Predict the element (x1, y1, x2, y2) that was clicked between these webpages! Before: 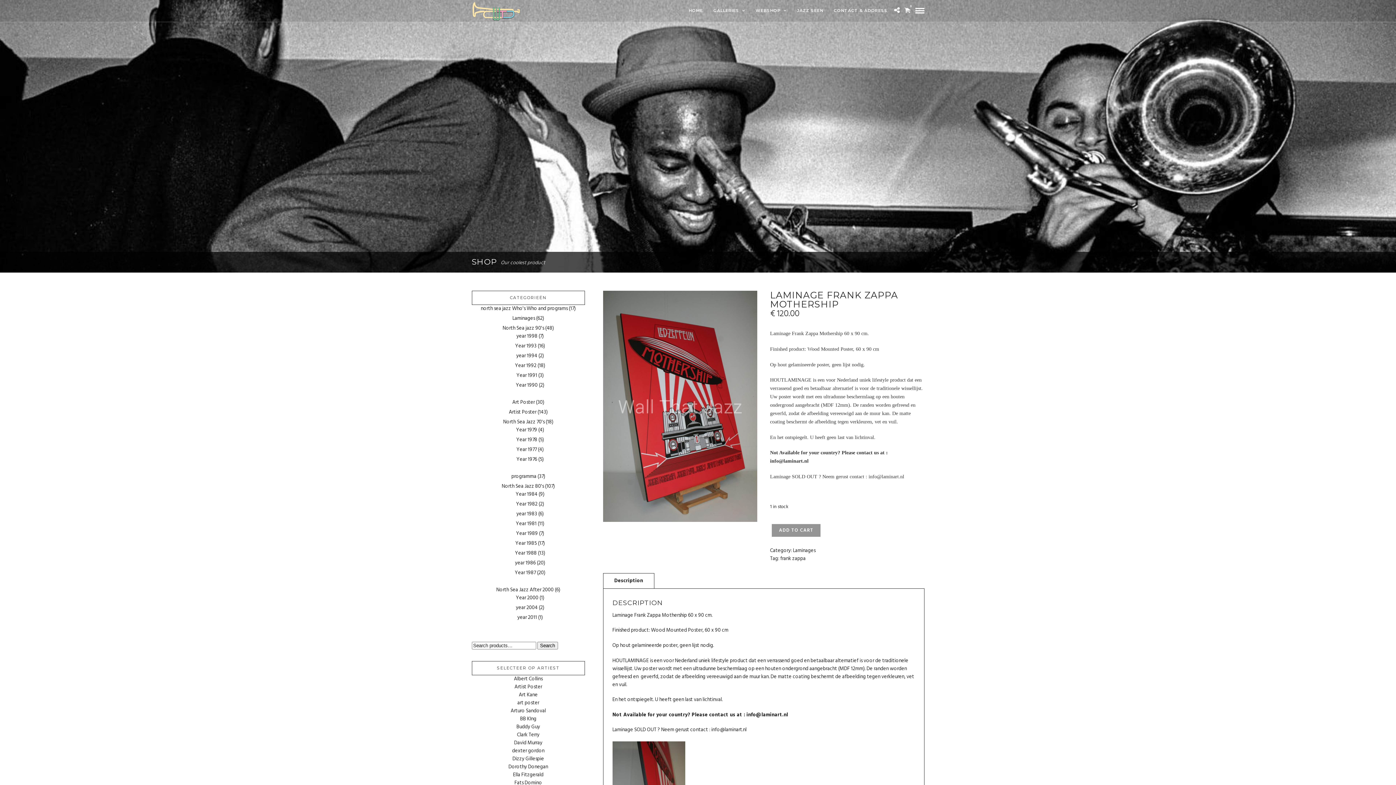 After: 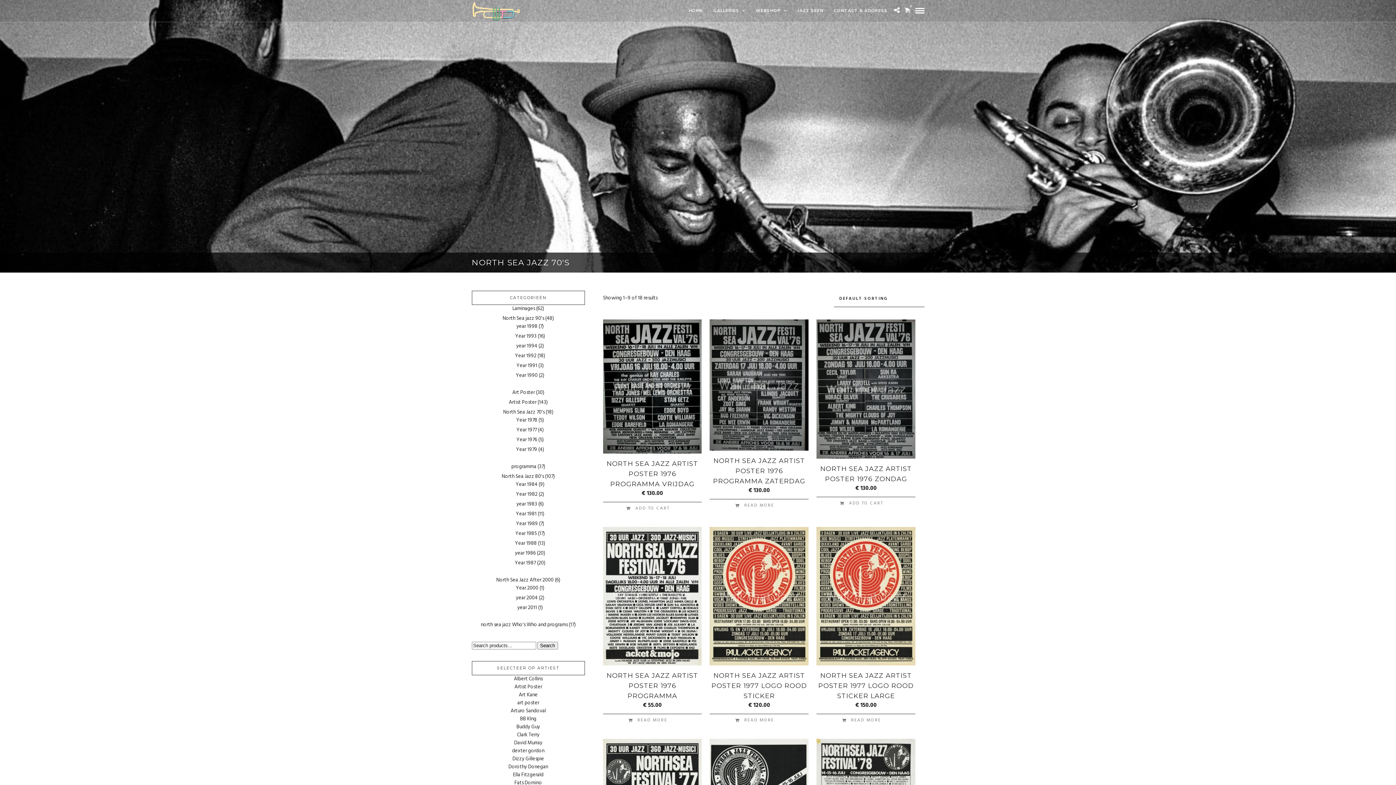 Action: label: North Sea Jazz 70's bbox: (503, 418, 544, 426)